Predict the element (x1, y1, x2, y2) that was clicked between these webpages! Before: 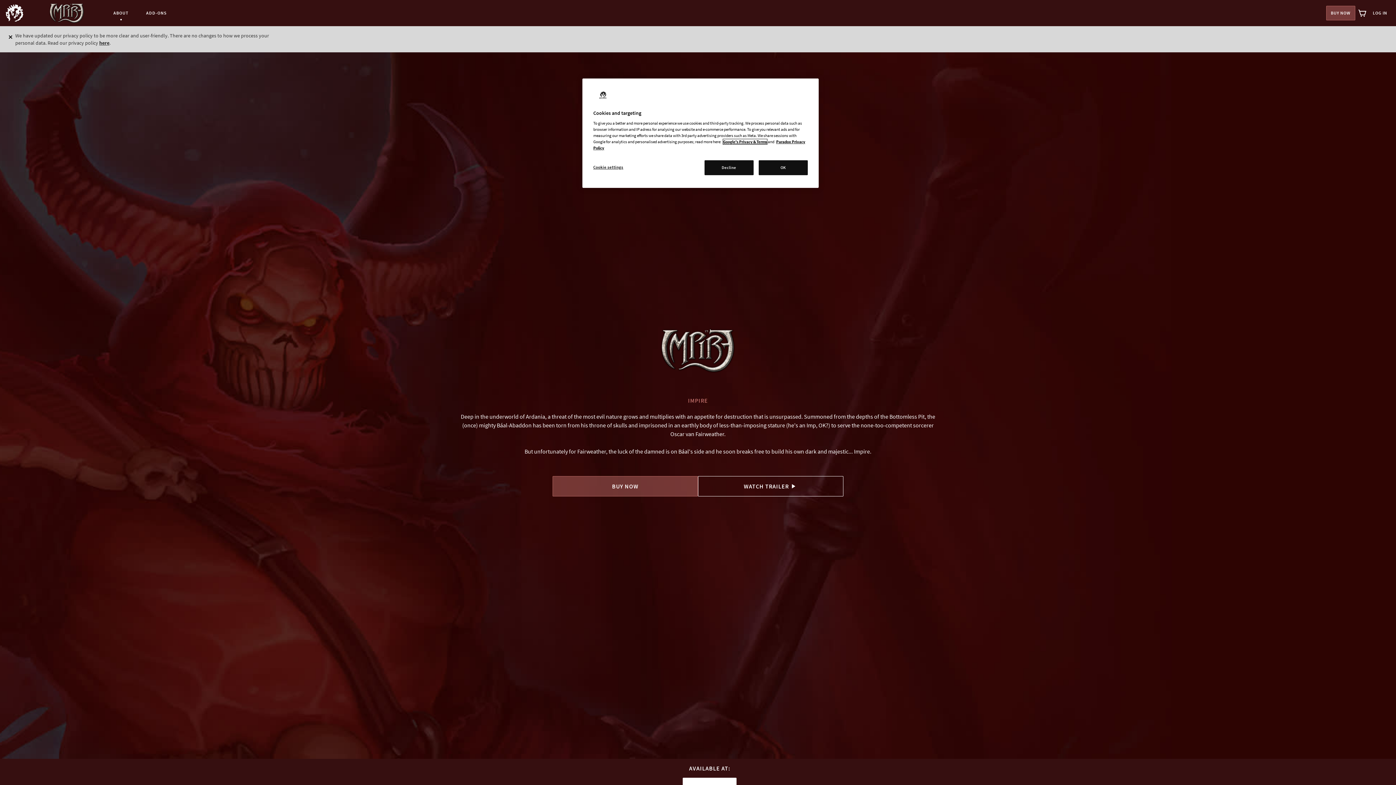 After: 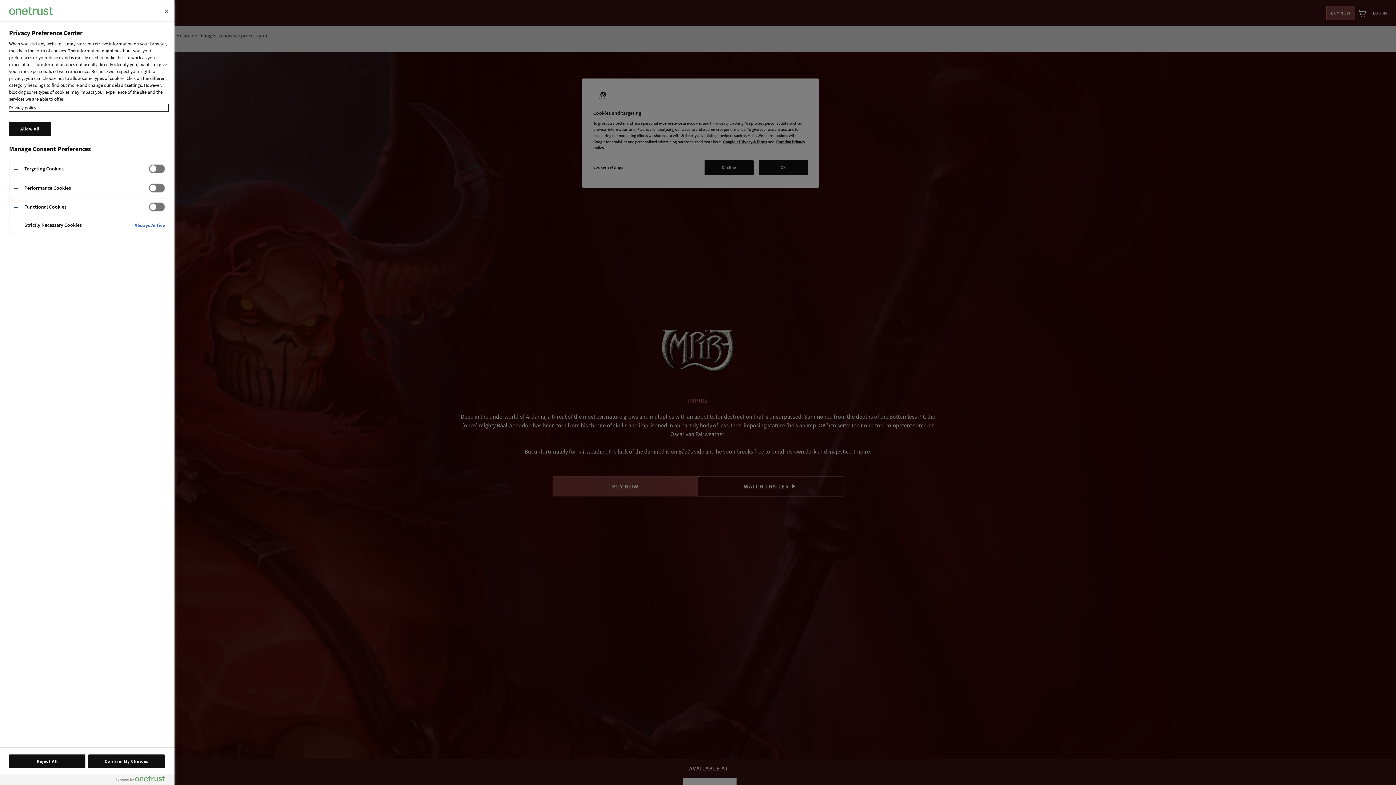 Action: label: Cookie settings bbox: (593, 160, 642, 174)